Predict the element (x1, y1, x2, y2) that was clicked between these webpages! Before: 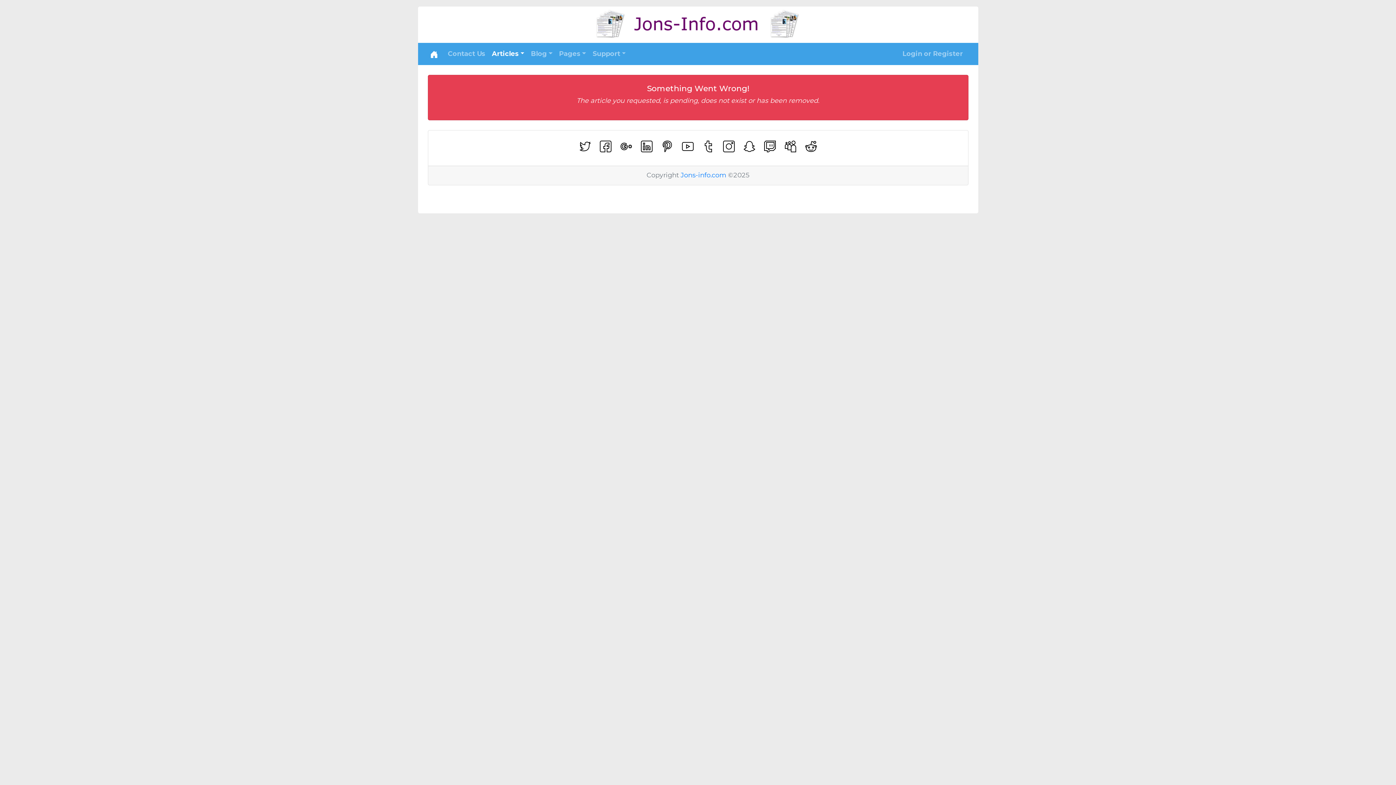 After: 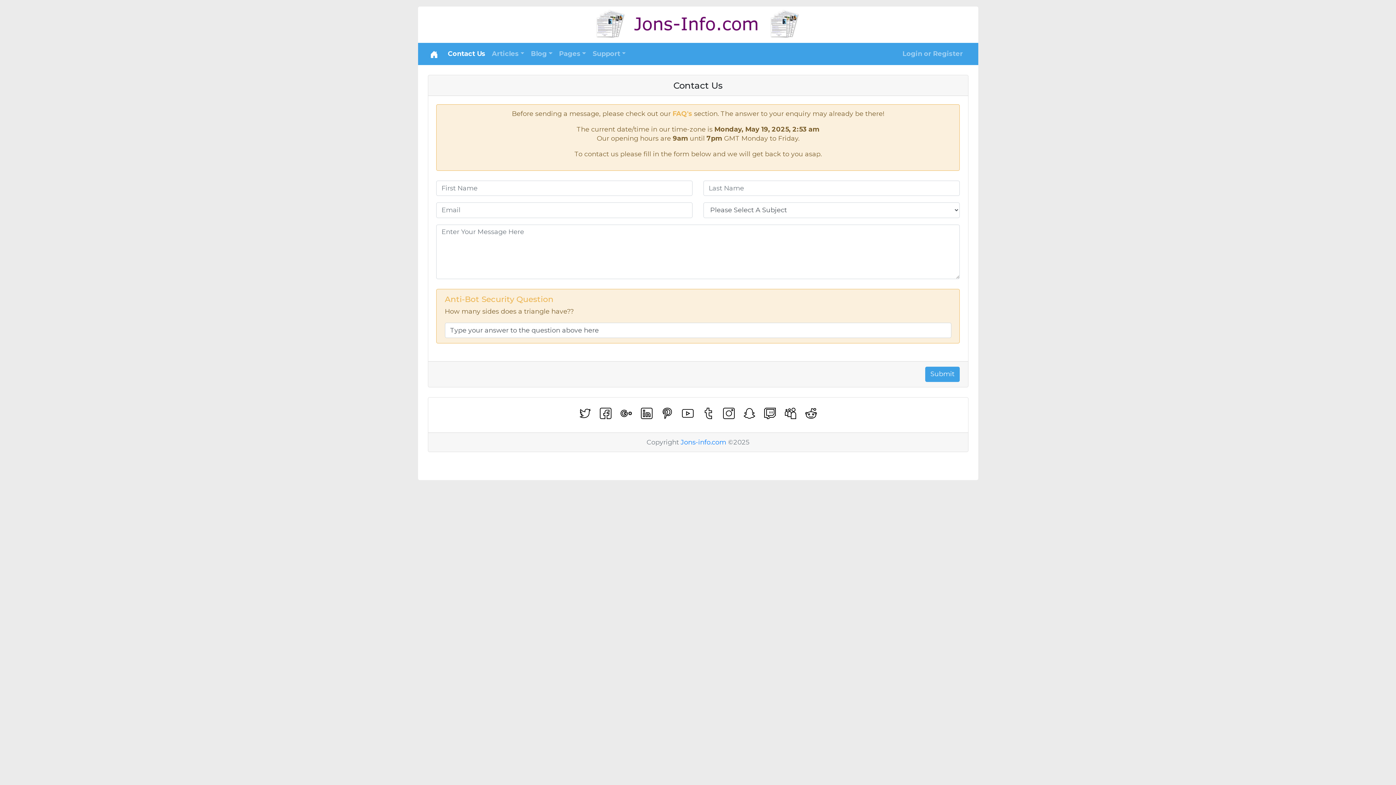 Action: bbox: (444, 46, 488, 61) label: Contact Us